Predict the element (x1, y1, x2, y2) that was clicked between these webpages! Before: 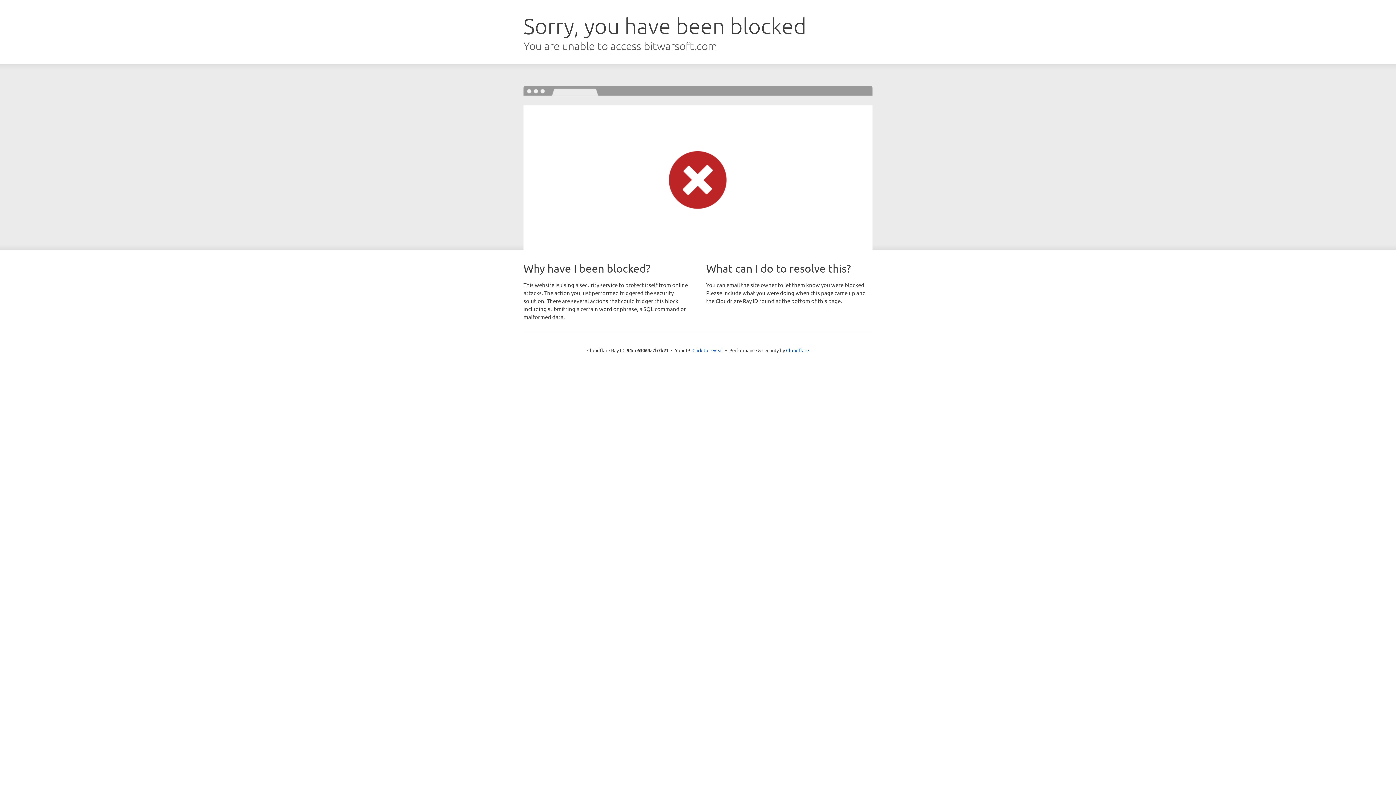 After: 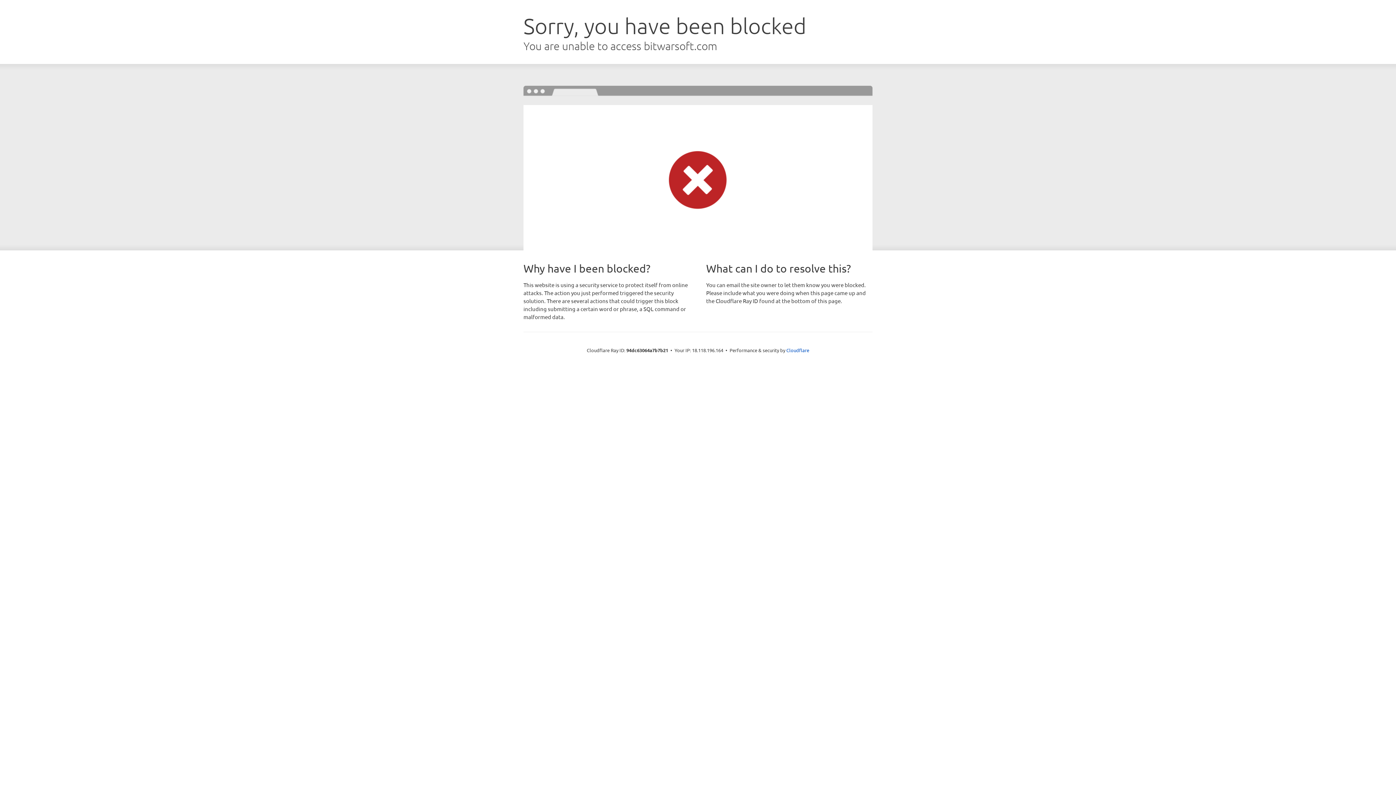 Action: label: Click to reveal bbox: (692, 346, 723, 353)